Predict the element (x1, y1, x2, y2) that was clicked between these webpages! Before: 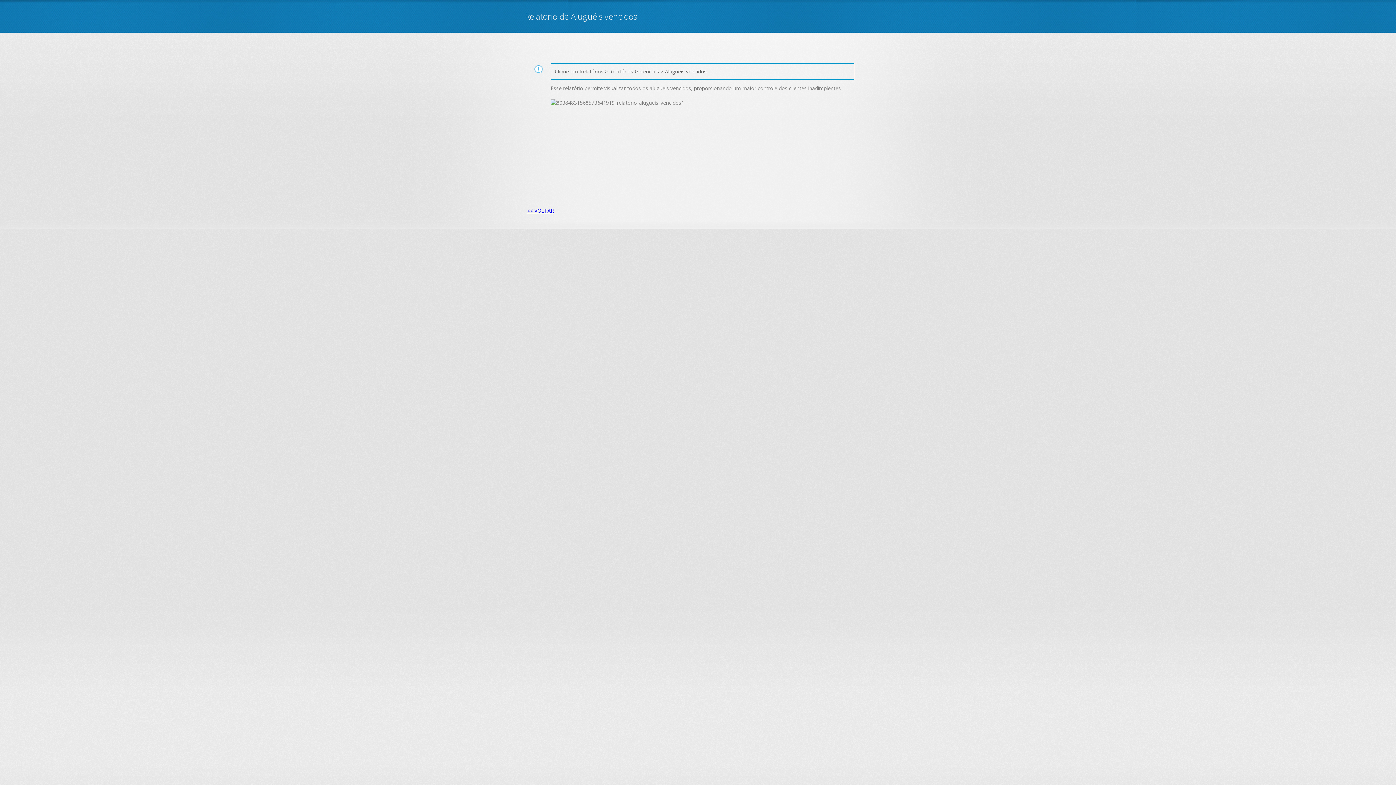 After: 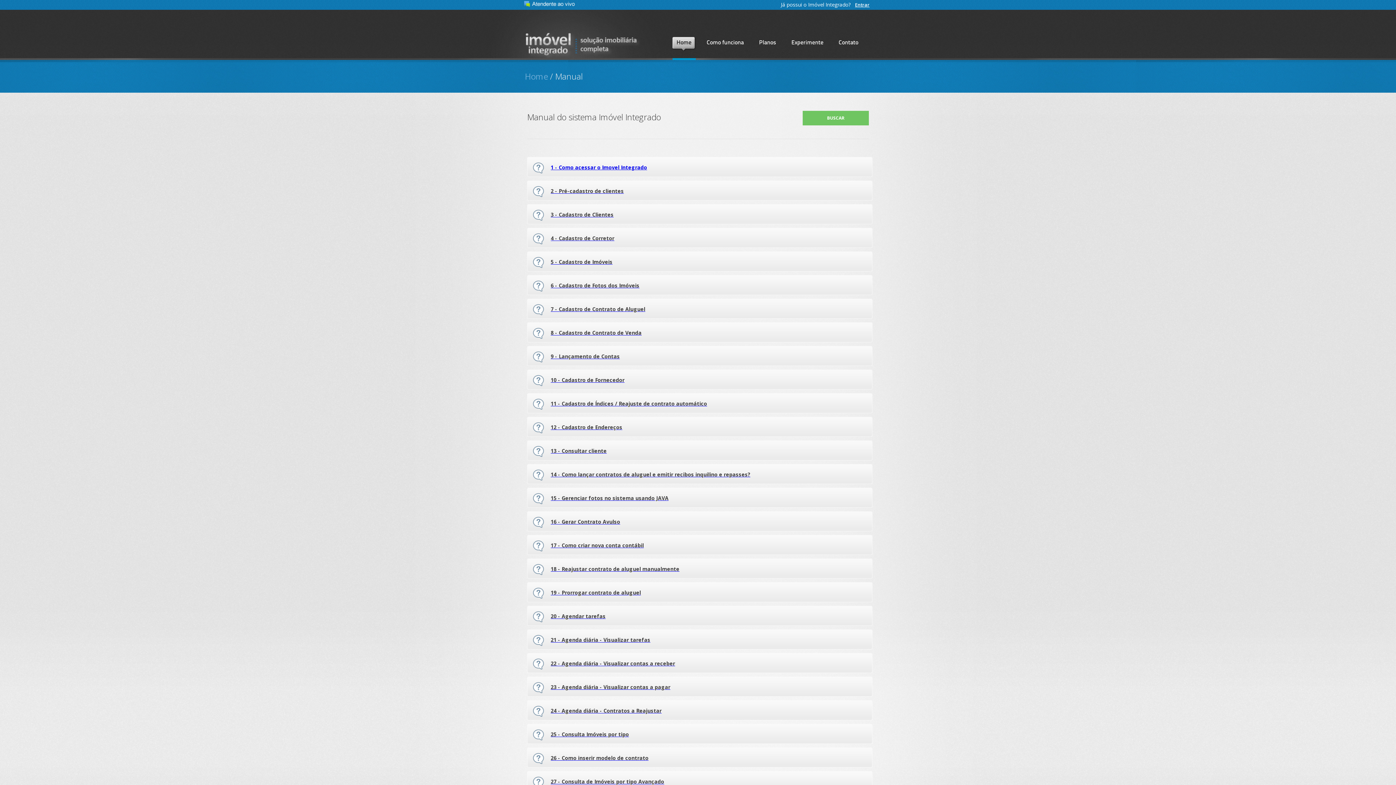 Action: bbox: (527, 207, 554, 214) label: << VOLTAR